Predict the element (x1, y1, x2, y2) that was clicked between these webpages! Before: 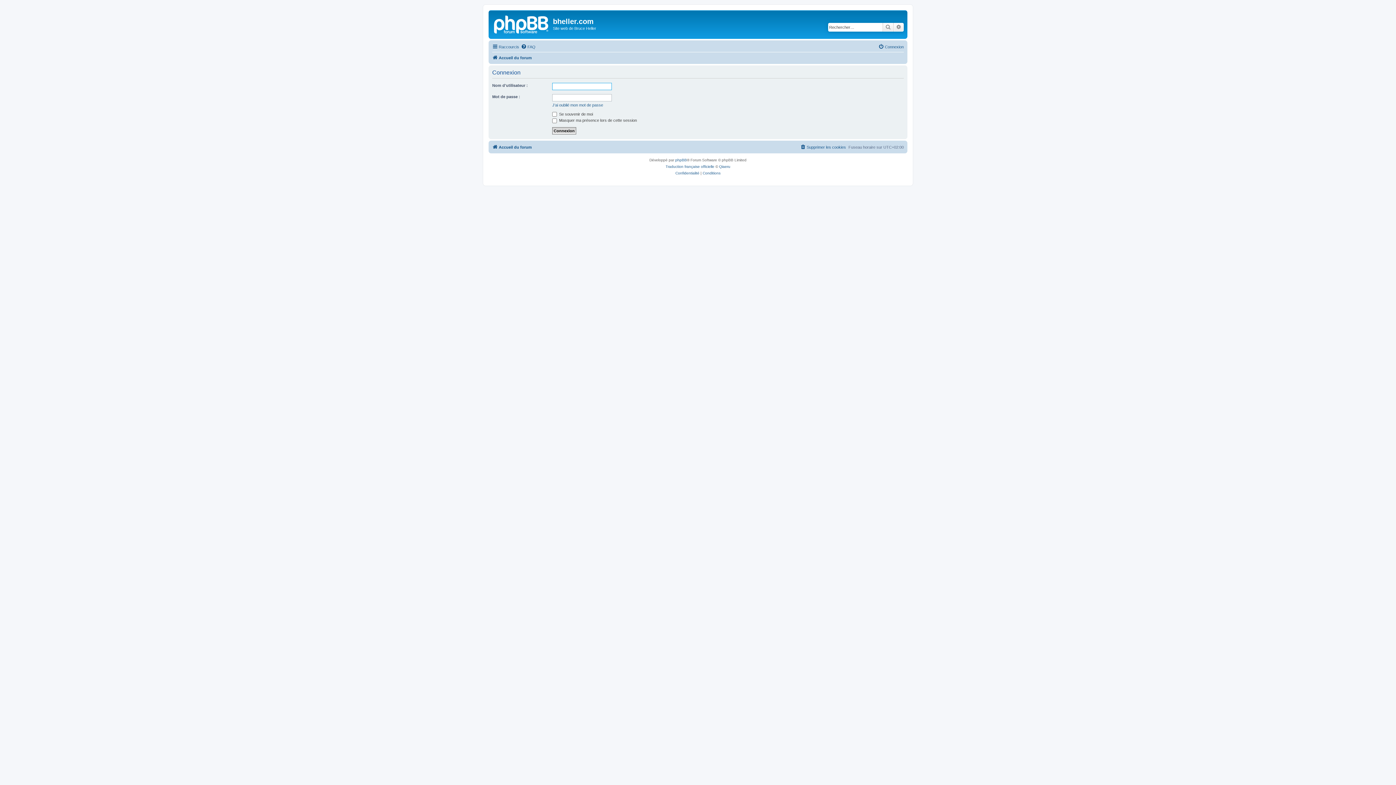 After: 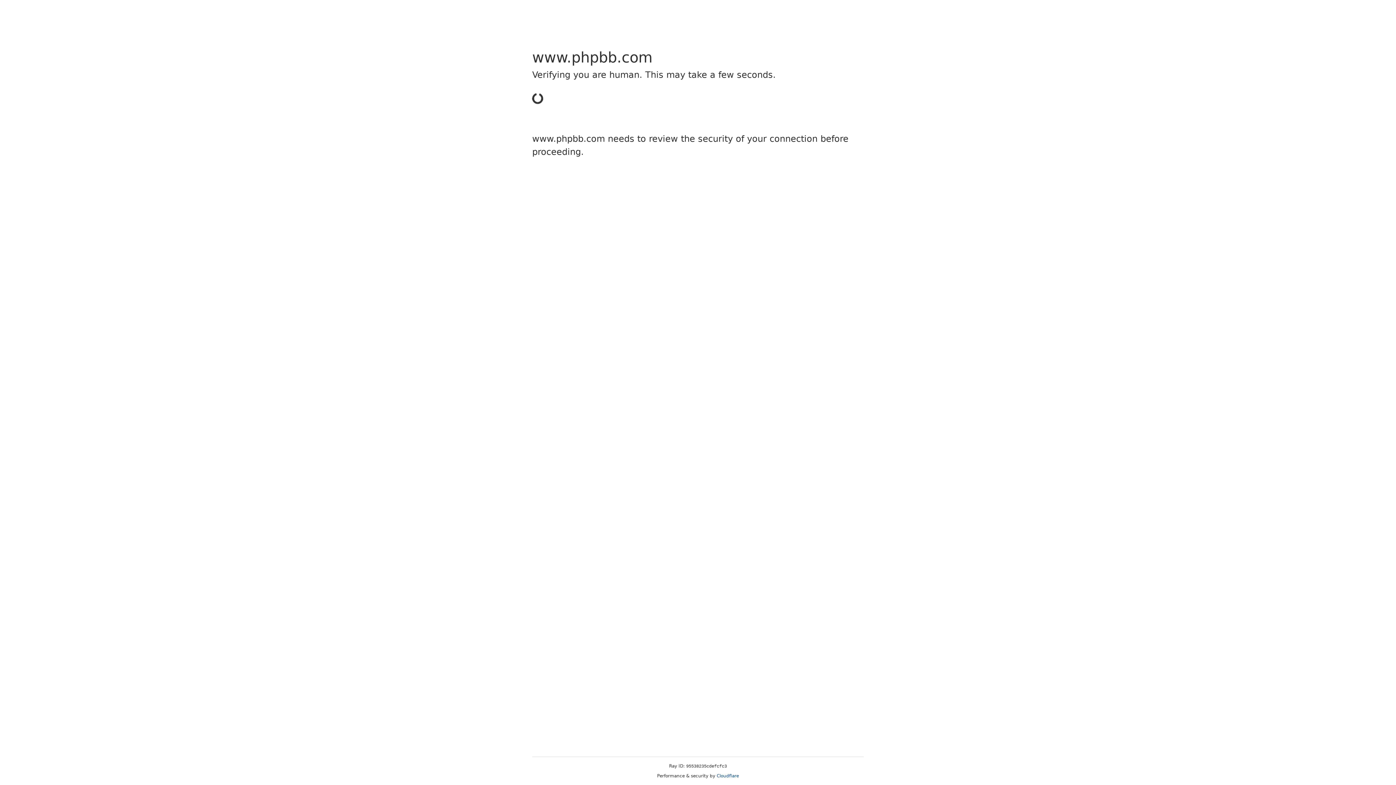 Action: label: Traduction française officielle bbox: (665, 163, 714, 170)